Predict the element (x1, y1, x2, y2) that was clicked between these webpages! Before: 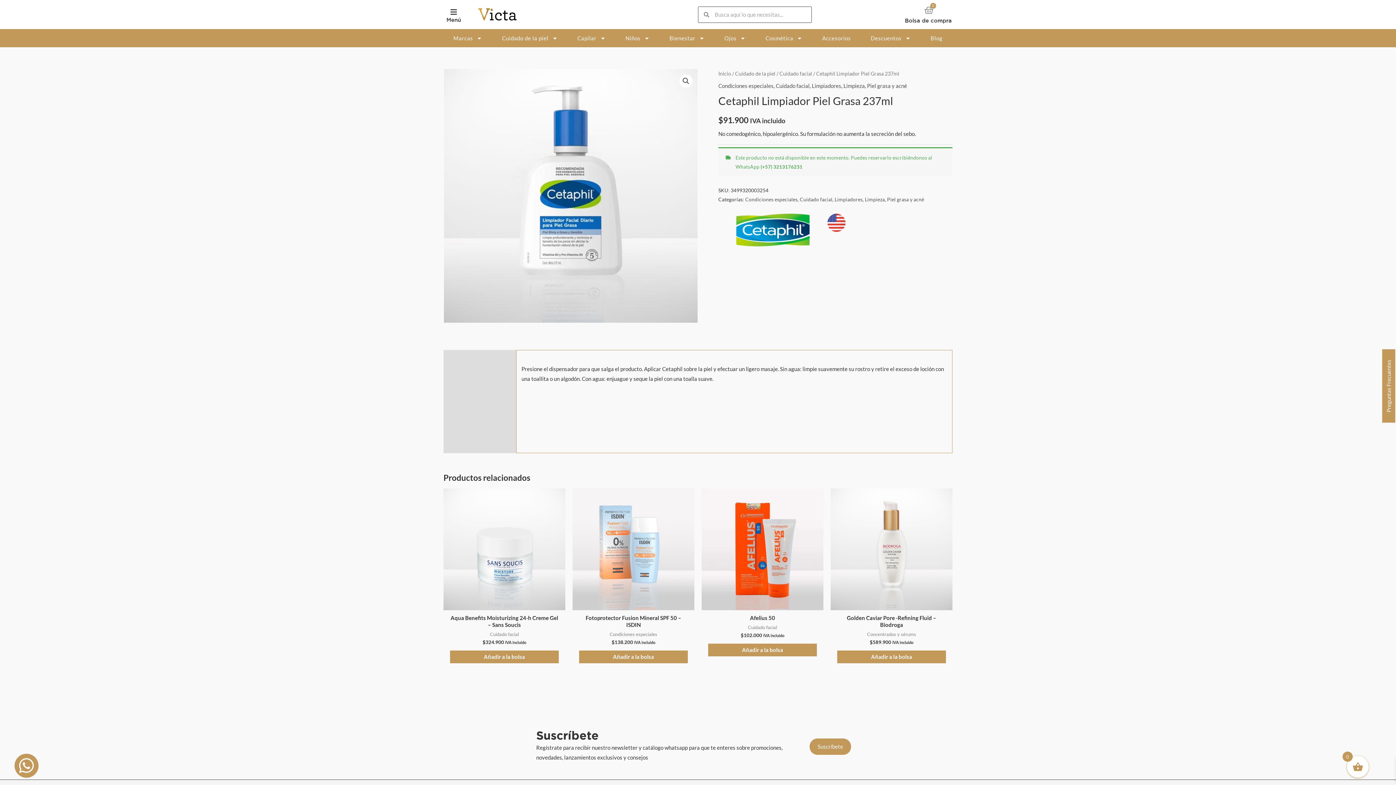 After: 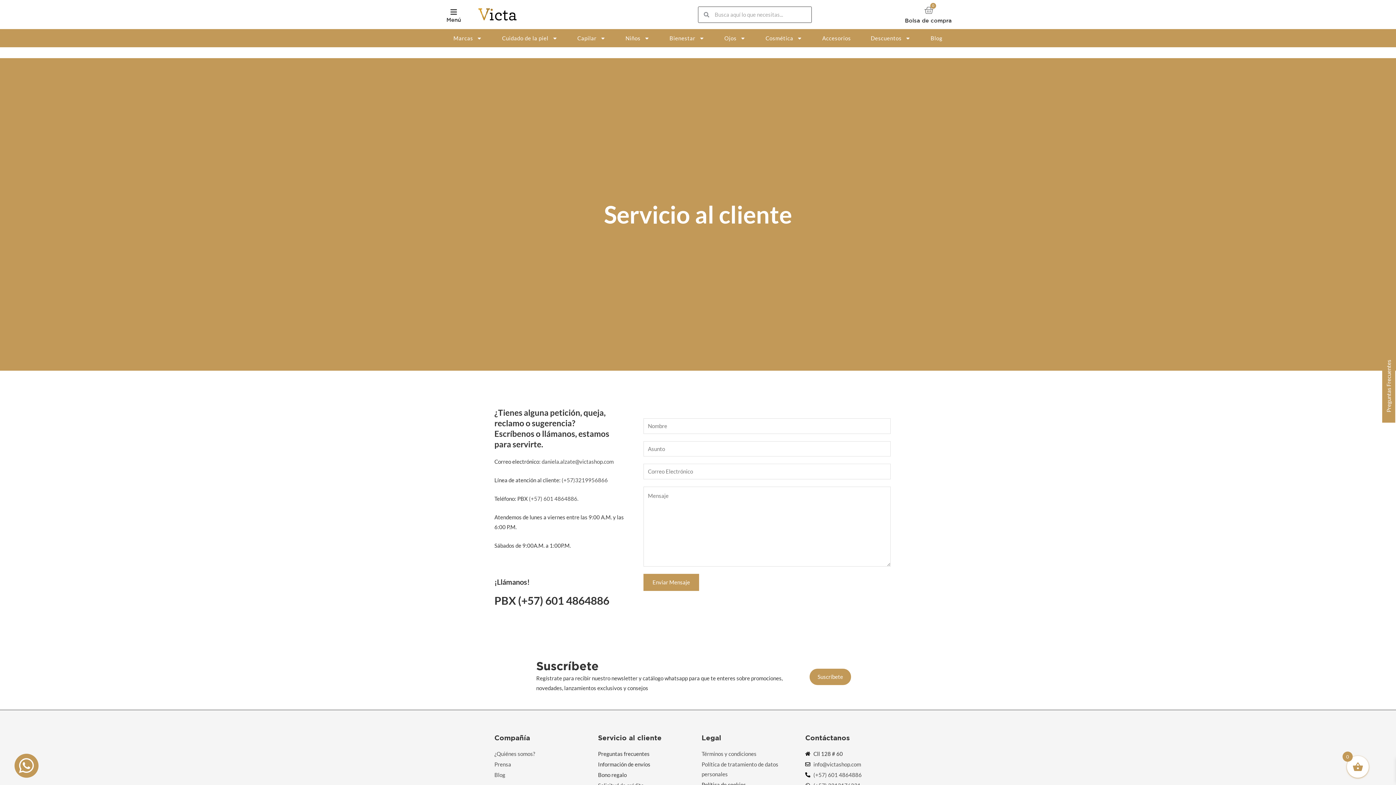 Action: label: Suscríbete bbox: (536, 729, 598, 742)